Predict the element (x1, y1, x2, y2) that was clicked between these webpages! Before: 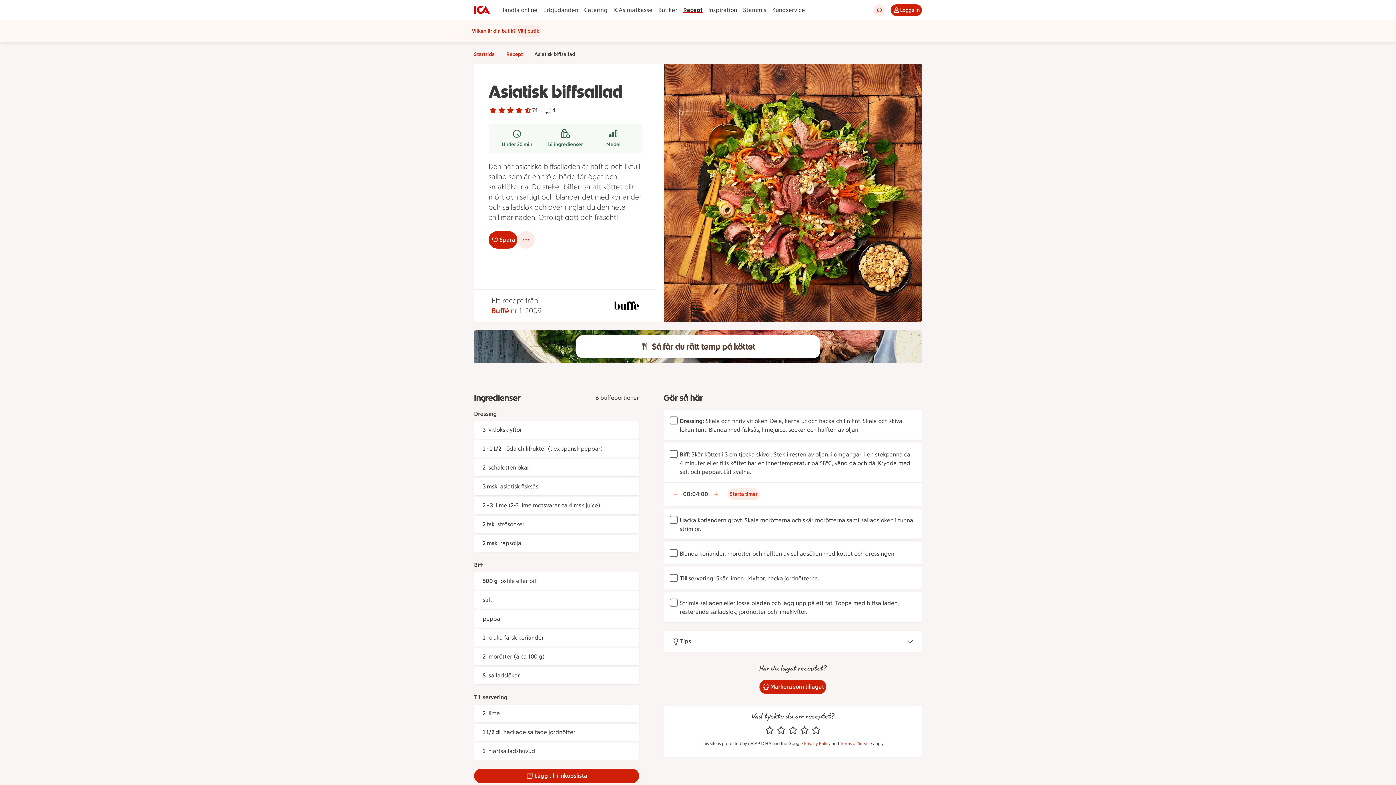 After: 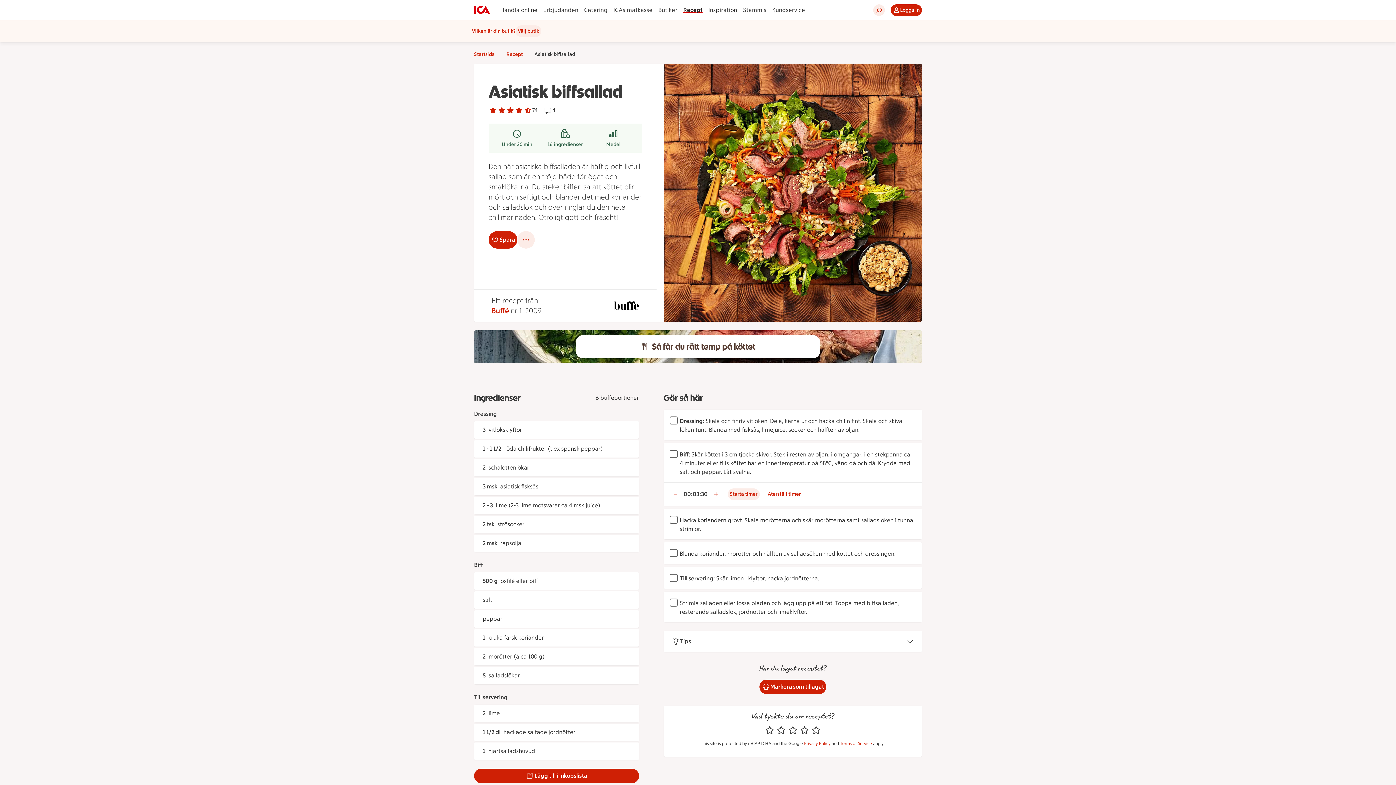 Action: bbox: (669, 488, 681, 500) label: Minska tiden i timern med 30 sekunder